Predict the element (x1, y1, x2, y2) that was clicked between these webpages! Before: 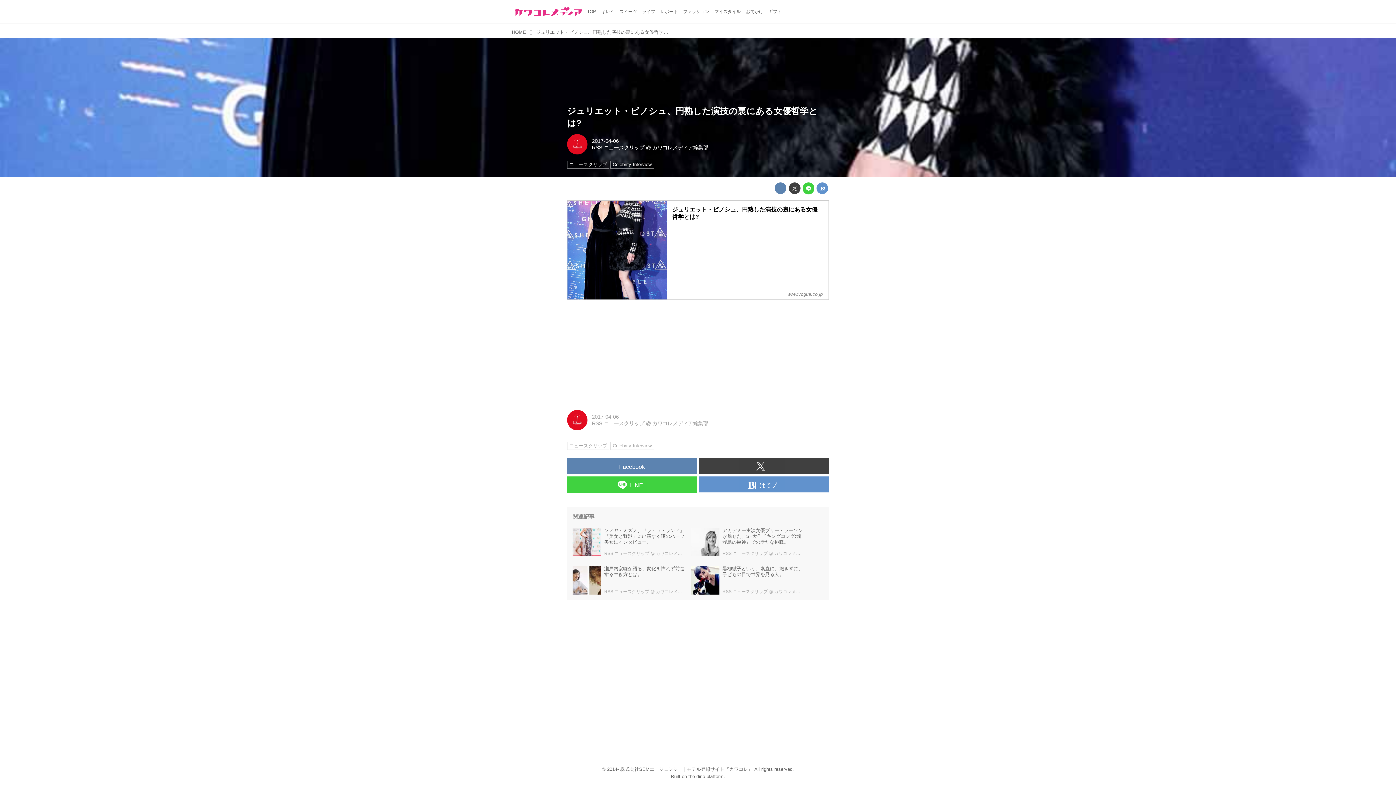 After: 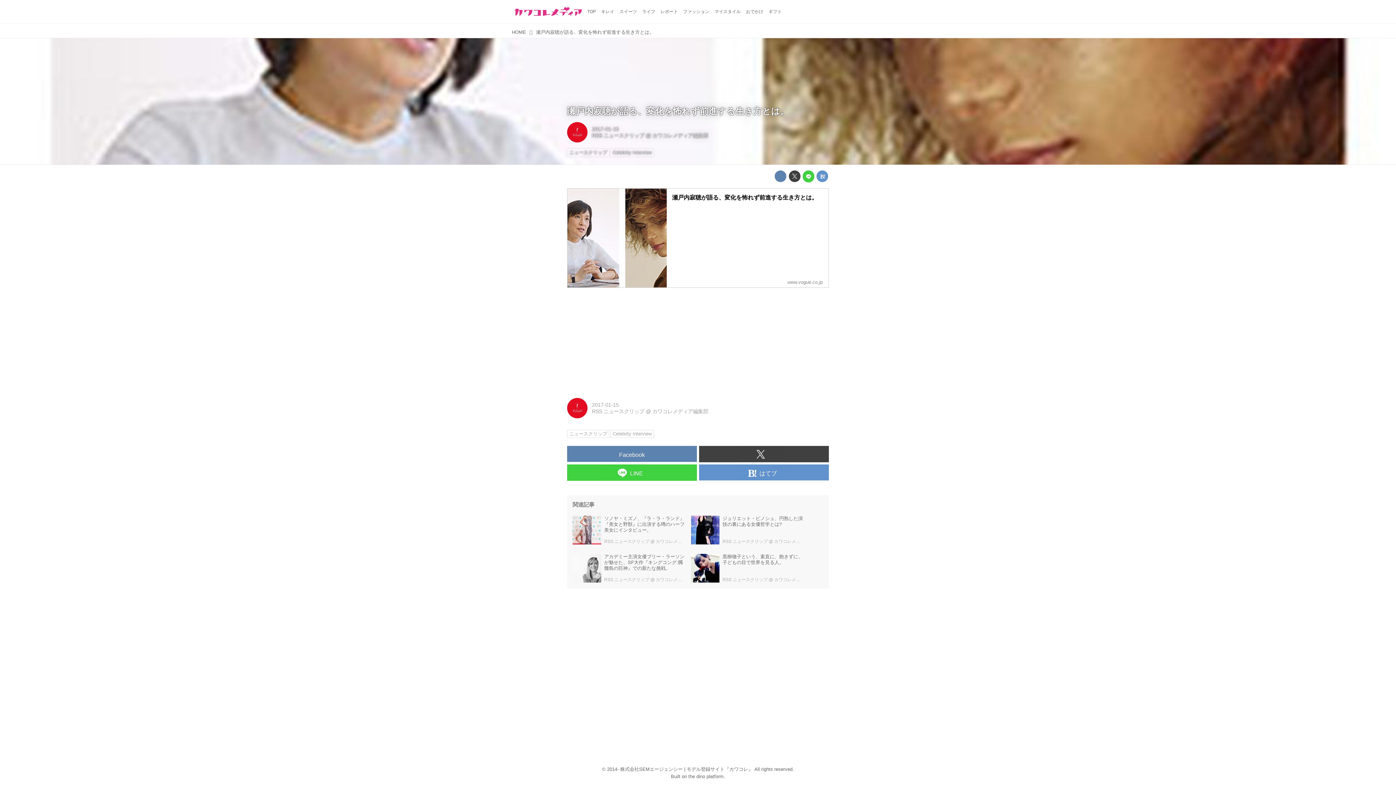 Action: bbox: (572, 566, 601, 594)